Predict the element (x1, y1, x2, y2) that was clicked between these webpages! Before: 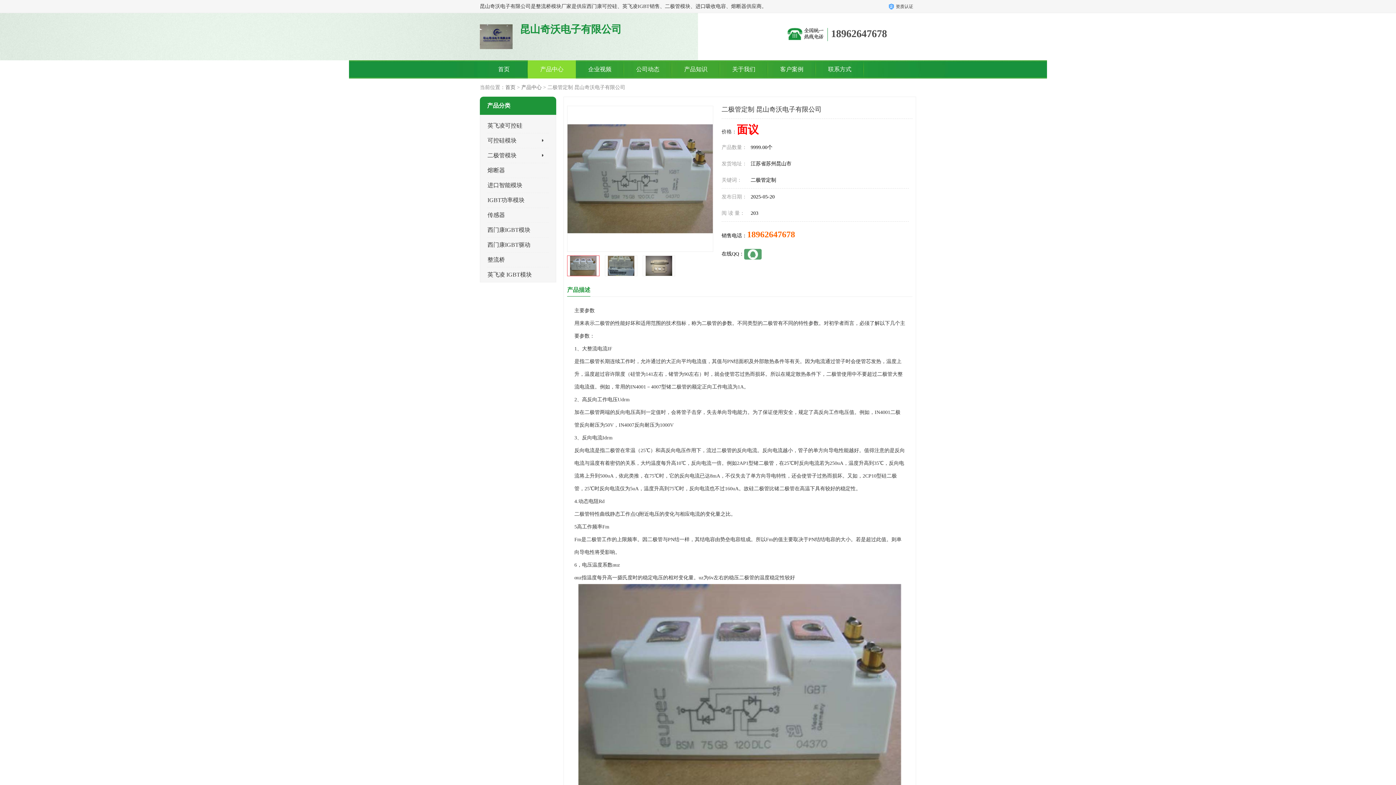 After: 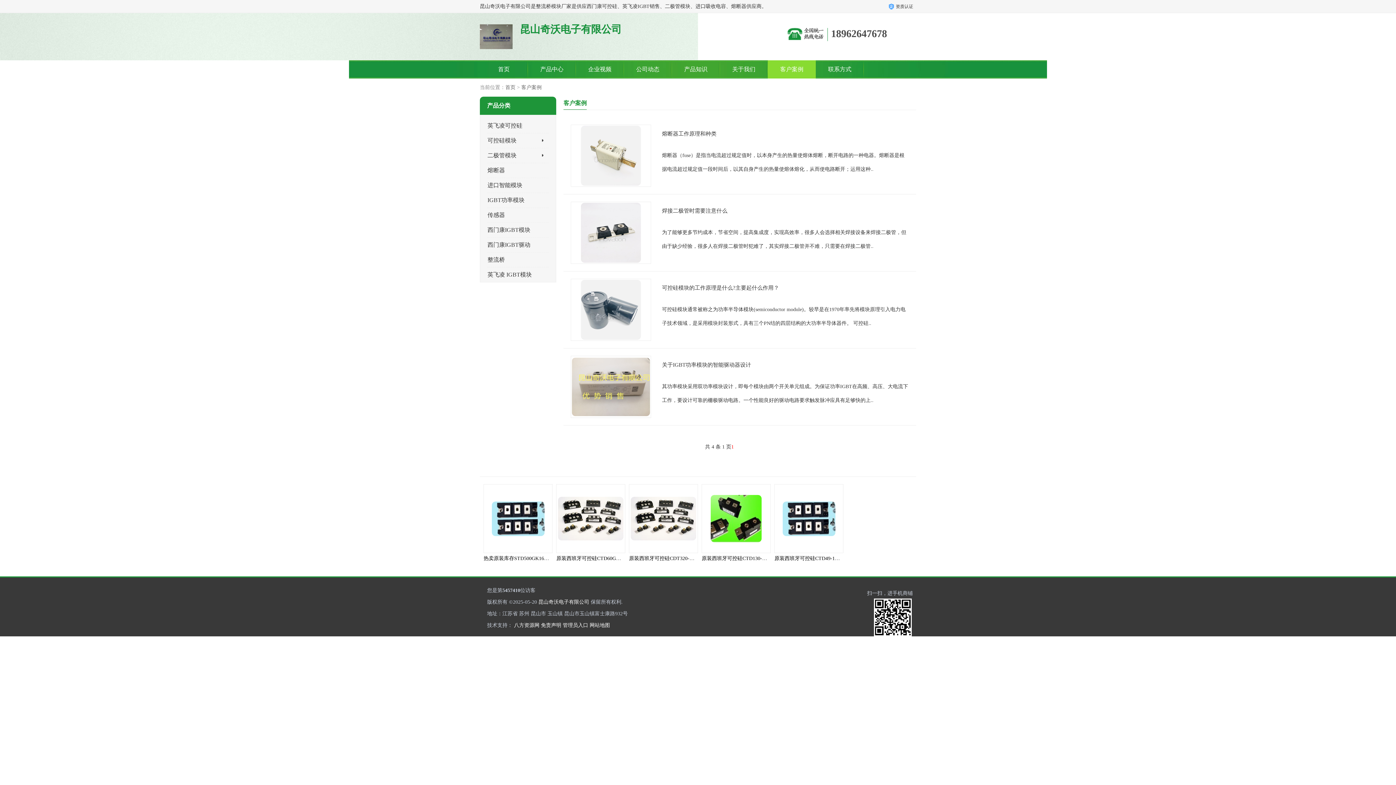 Action: label: 客户案例 bbox: (780, 66, 803, 72)